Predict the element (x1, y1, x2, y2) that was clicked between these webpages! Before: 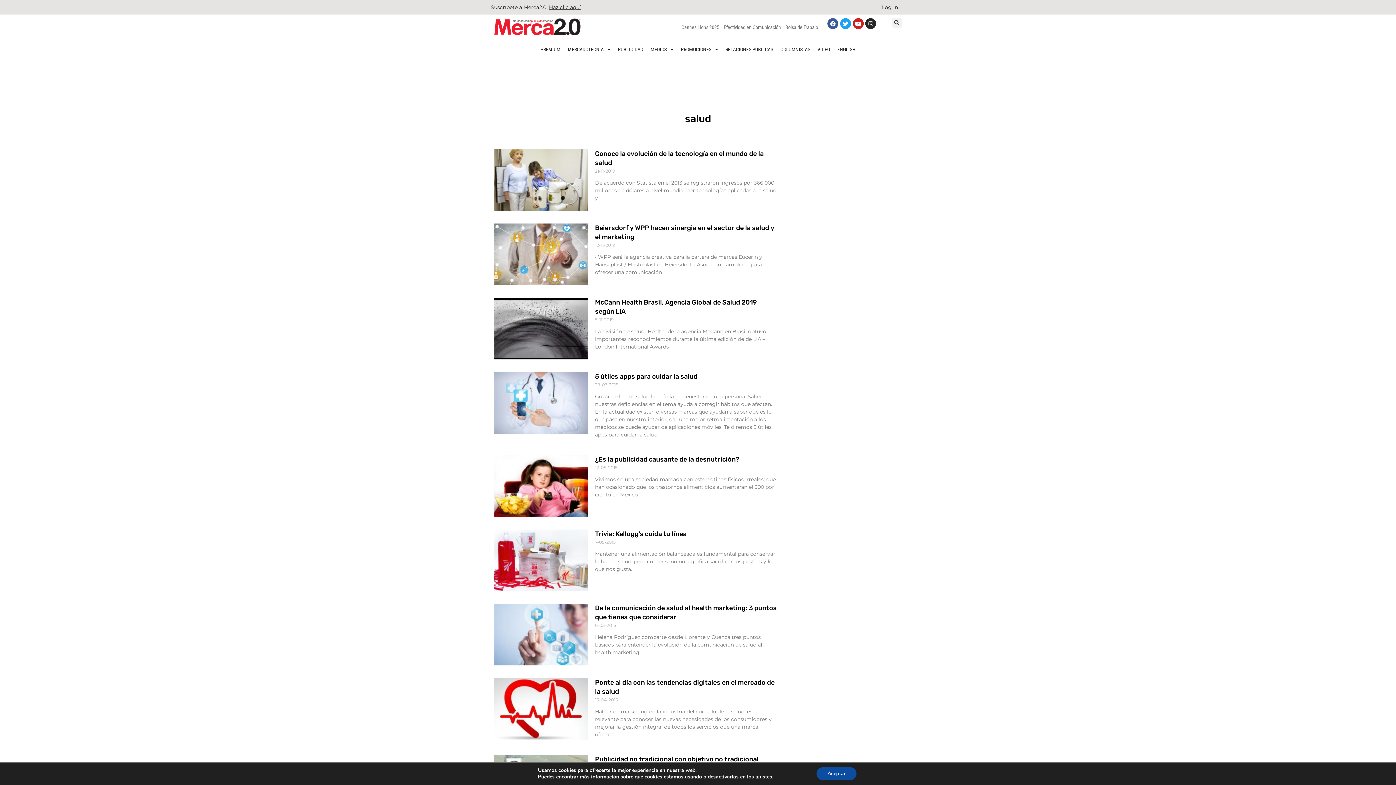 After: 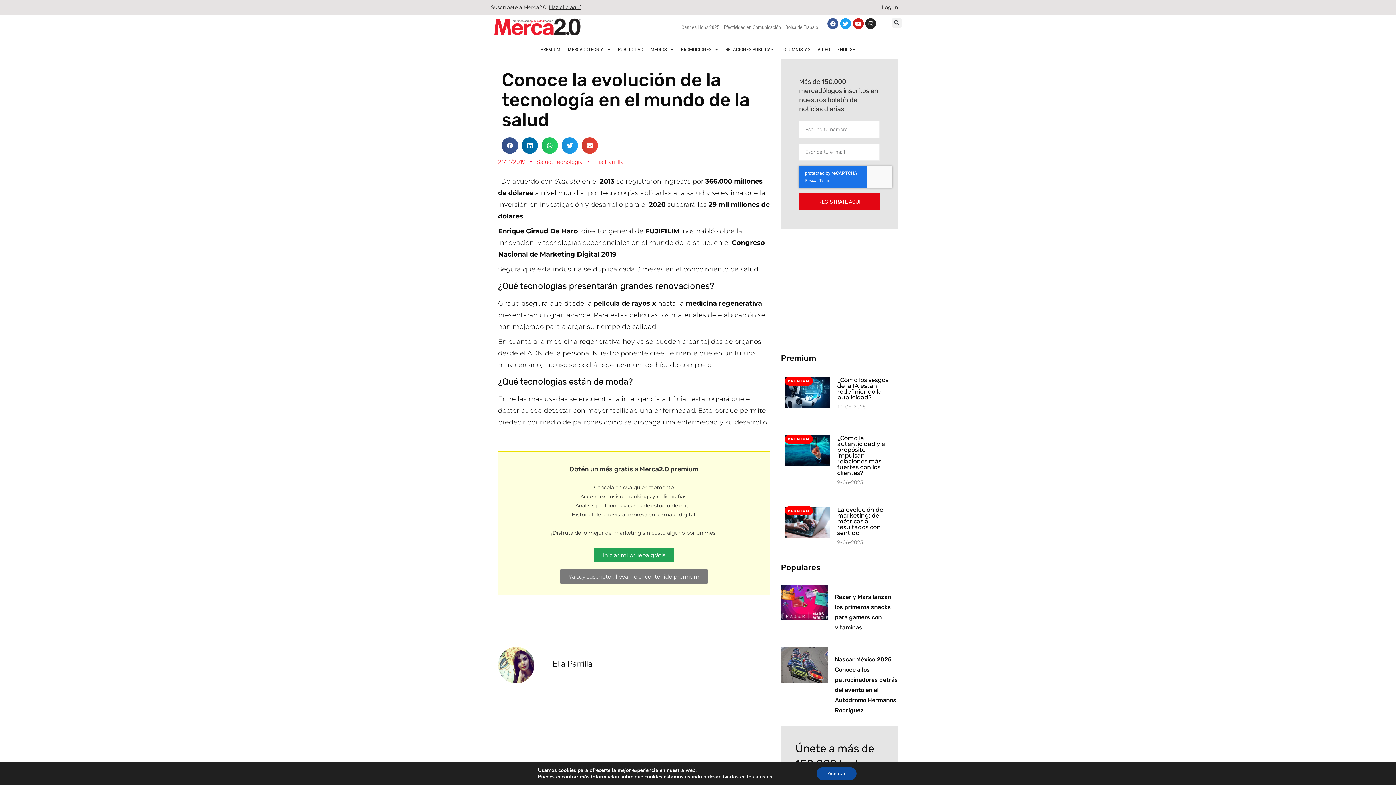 Action: bbox: (494, 149, 587, 211)